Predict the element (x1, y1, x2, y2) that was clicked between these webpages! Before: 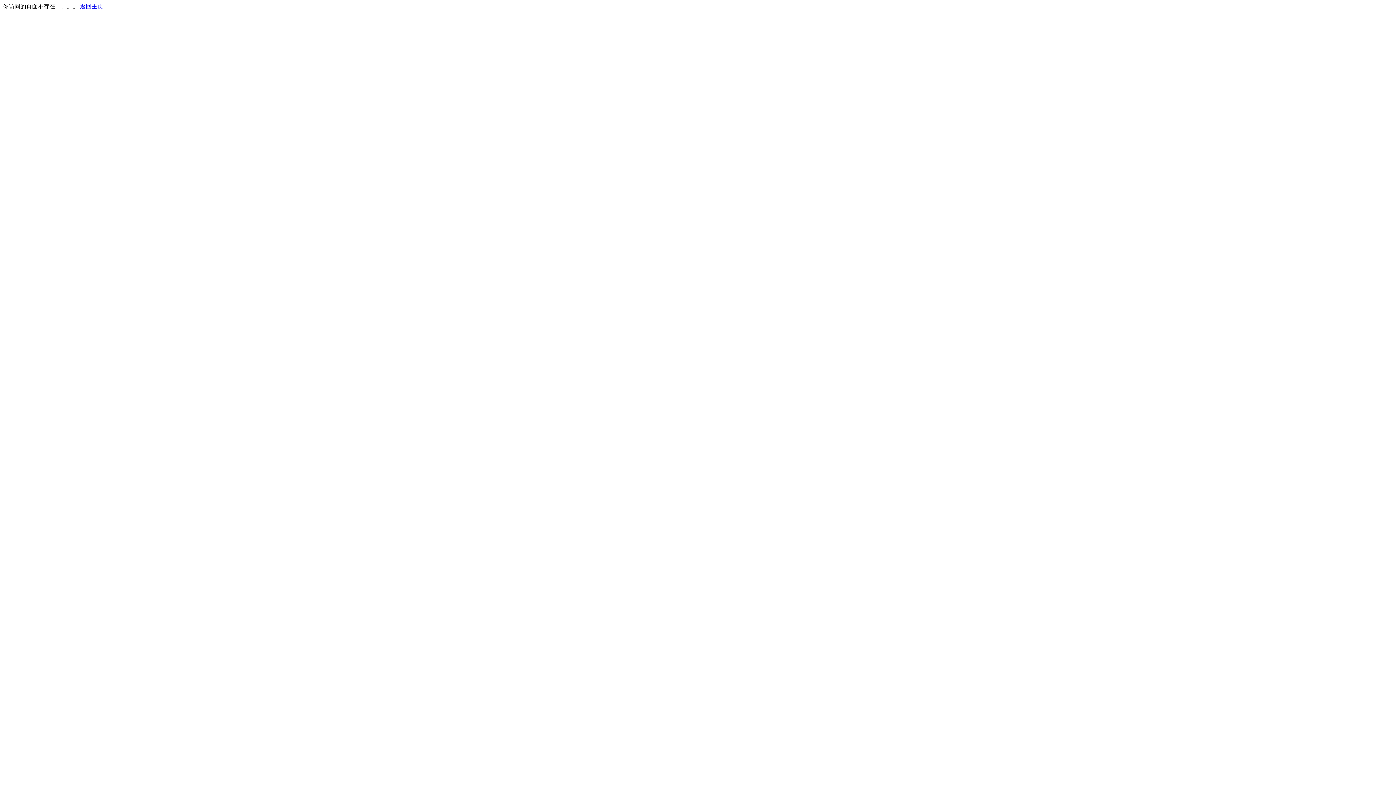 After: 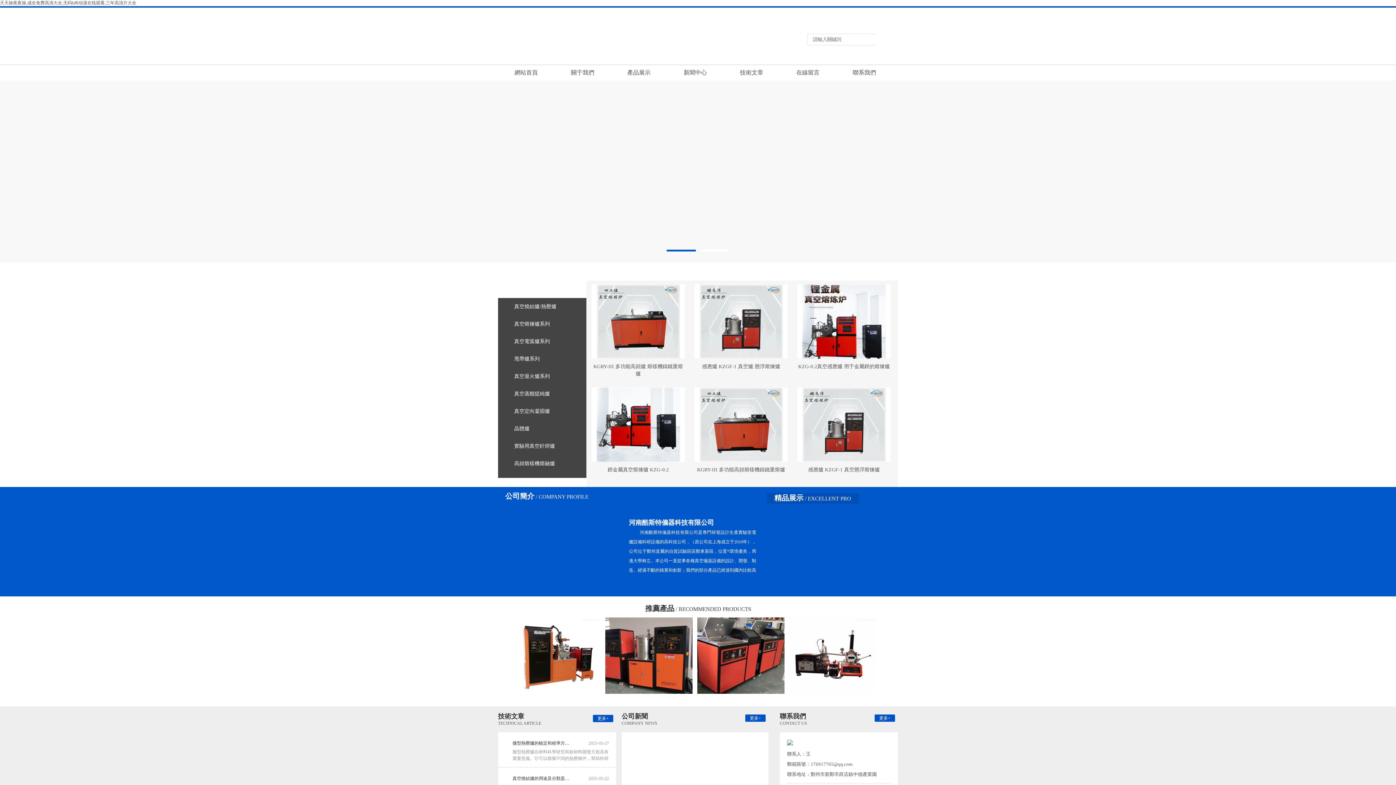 Action: bbox: (80, 3, 103, 9) label: 返回主页